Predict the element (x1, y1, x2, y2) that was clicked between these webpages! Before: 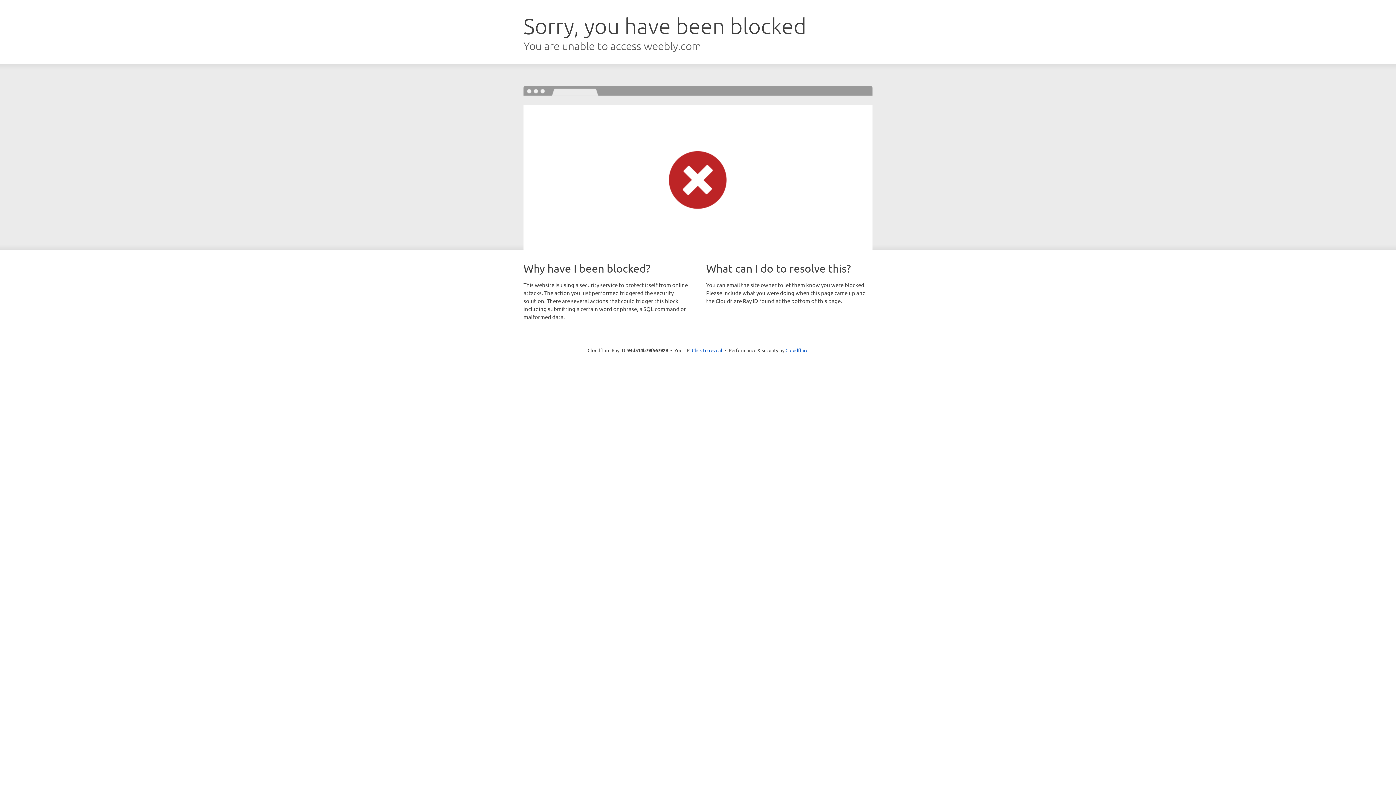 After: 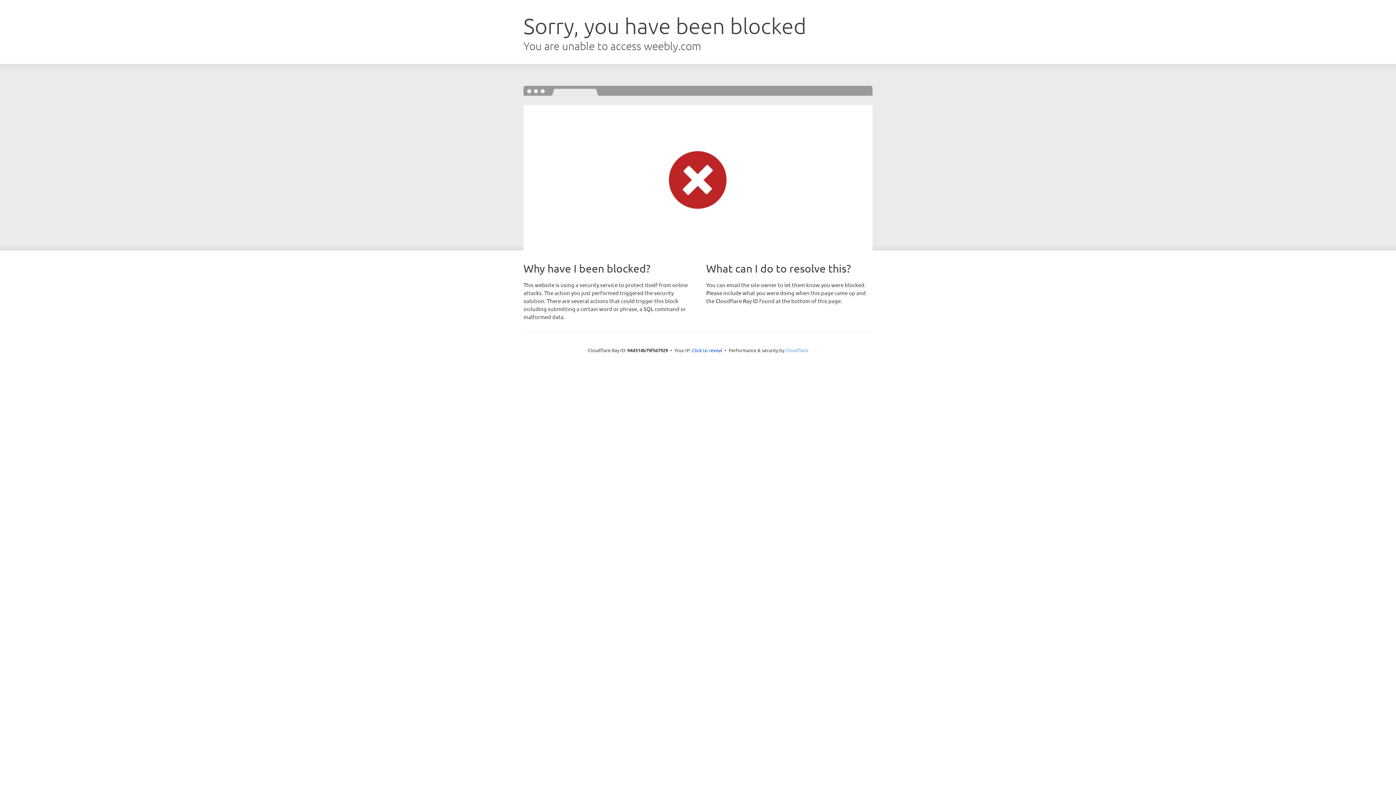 Action: label: Cloudflare bbox: (785, 347, 808, 353)